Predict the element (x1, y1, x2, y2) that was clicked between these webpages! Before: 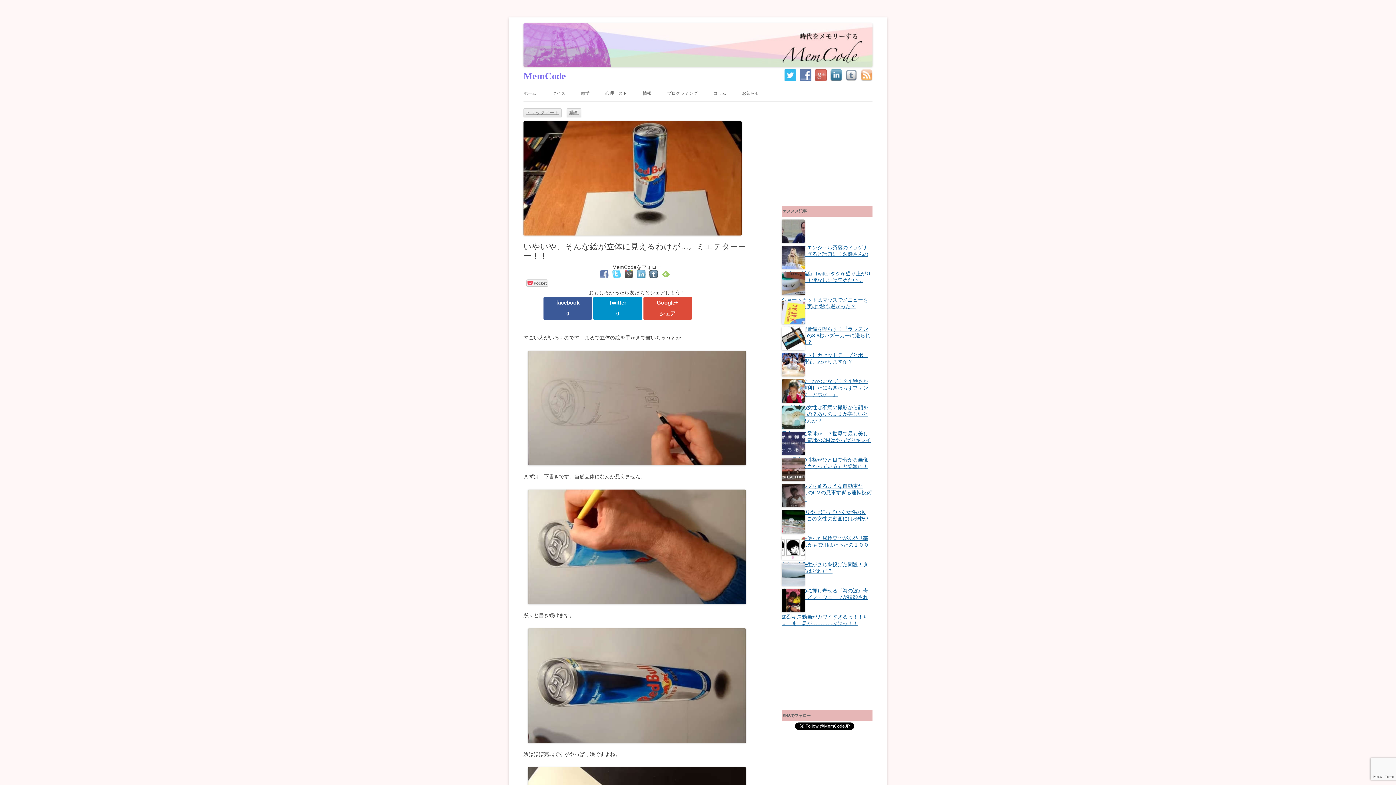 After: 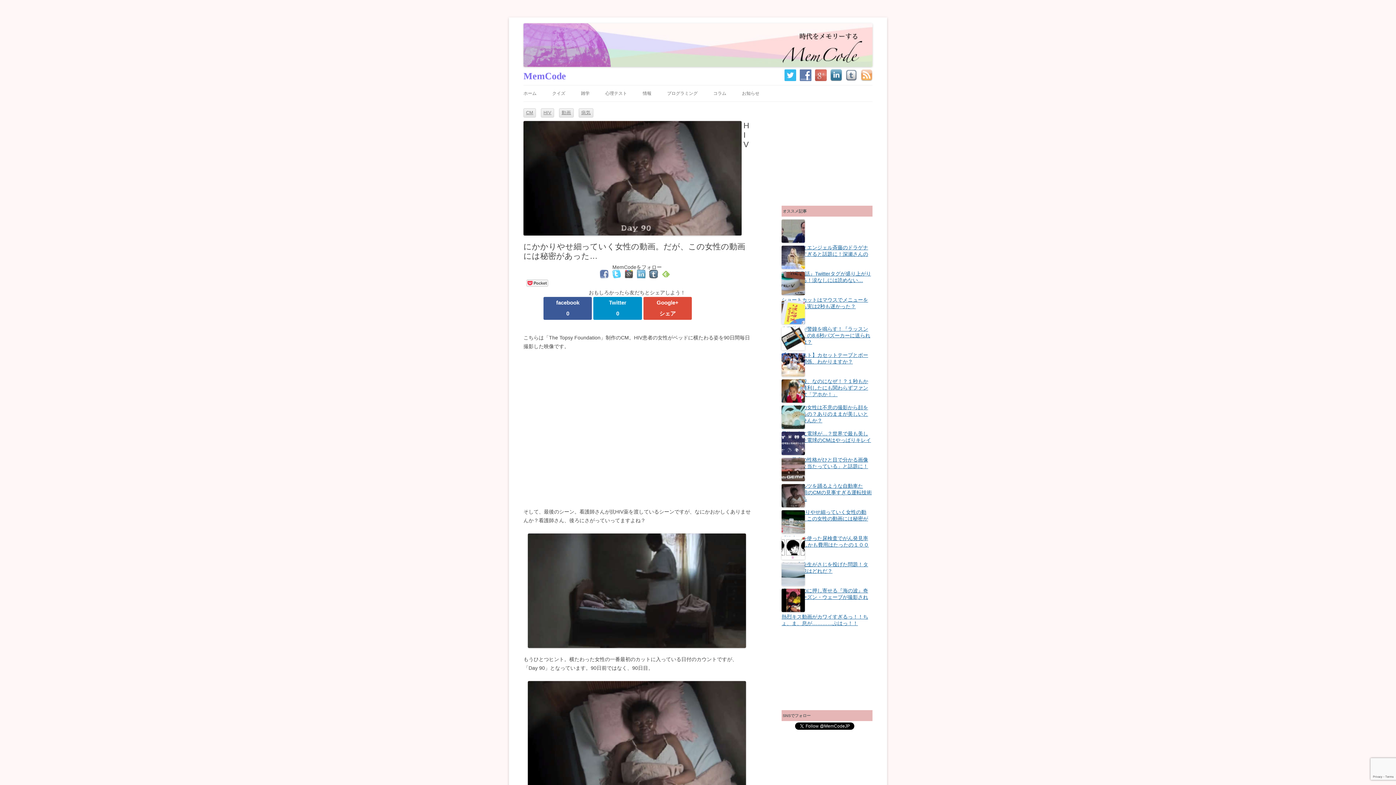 Action: label: HIVにかかりやせ細っていく女性の動画。だが、この女性の動画には秘密があった… bbox: (781, 484, 872, 528)